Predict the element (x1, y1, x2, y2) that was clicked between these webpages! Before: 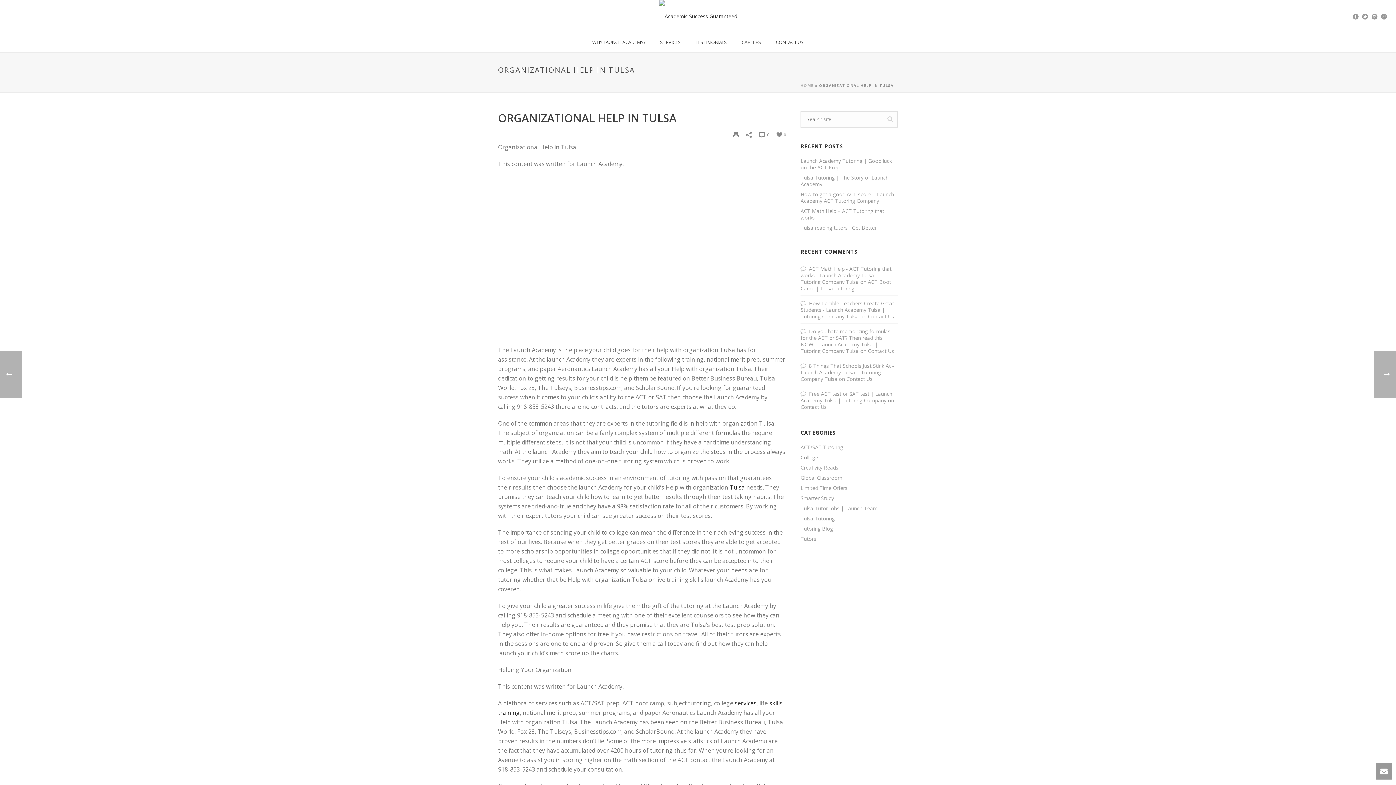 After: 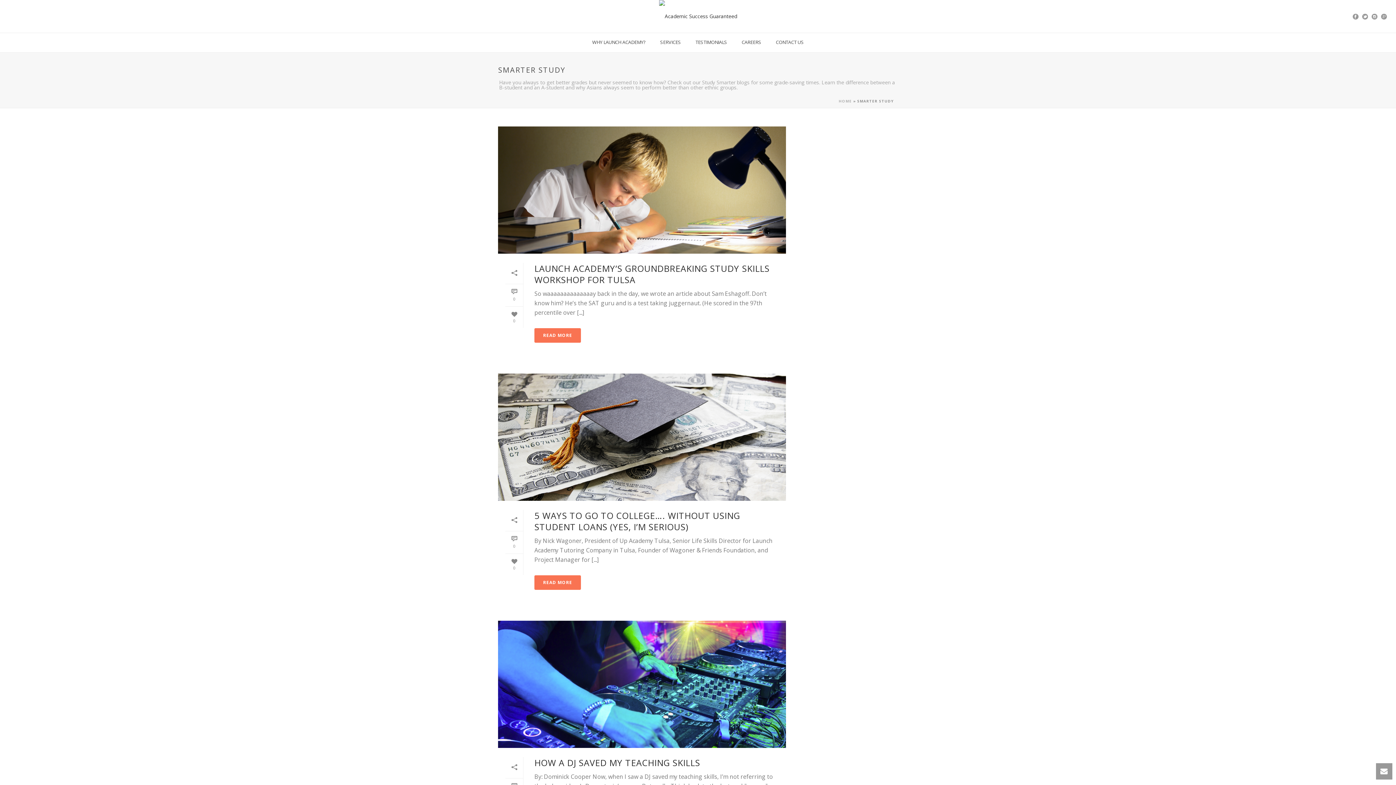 Action: label: Smarter Study bbox: (800, 495, 834, 501)